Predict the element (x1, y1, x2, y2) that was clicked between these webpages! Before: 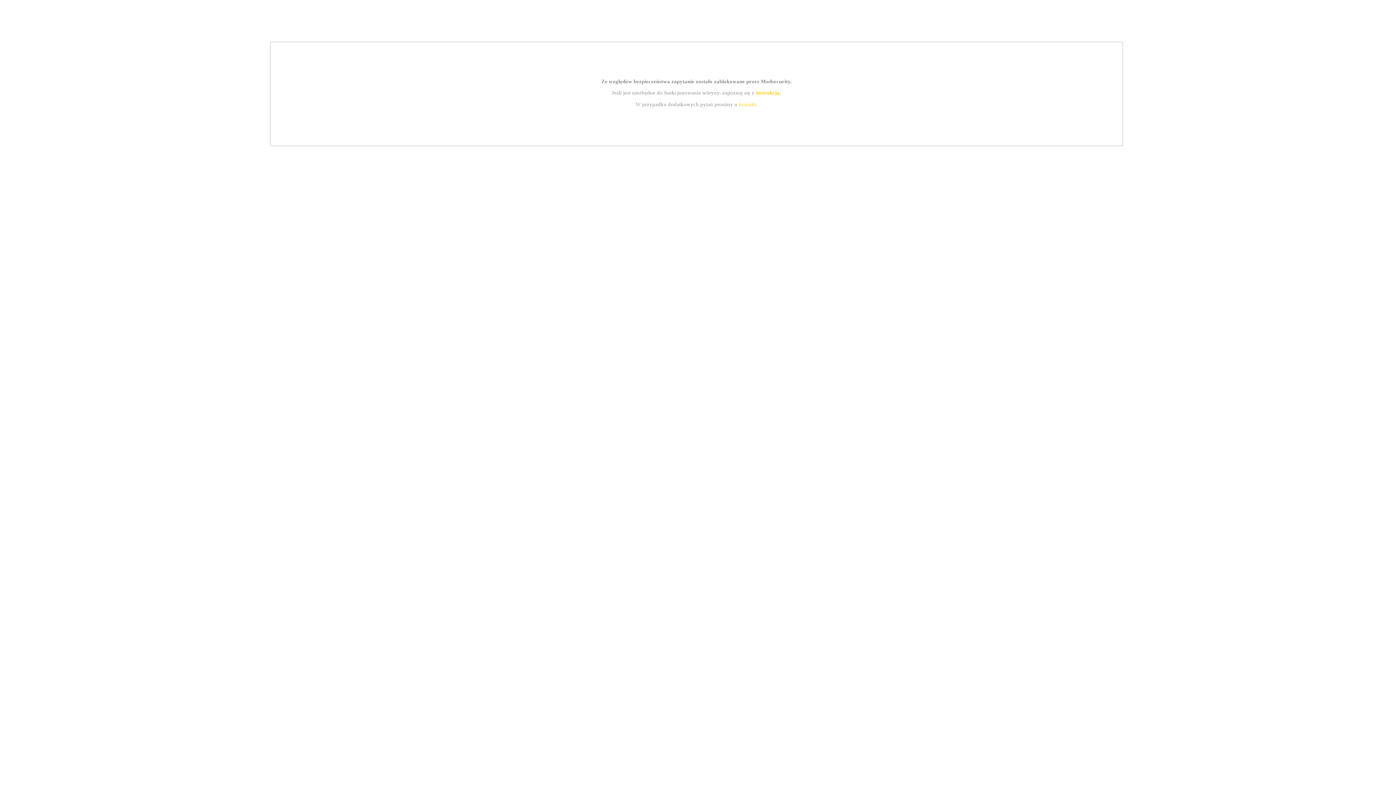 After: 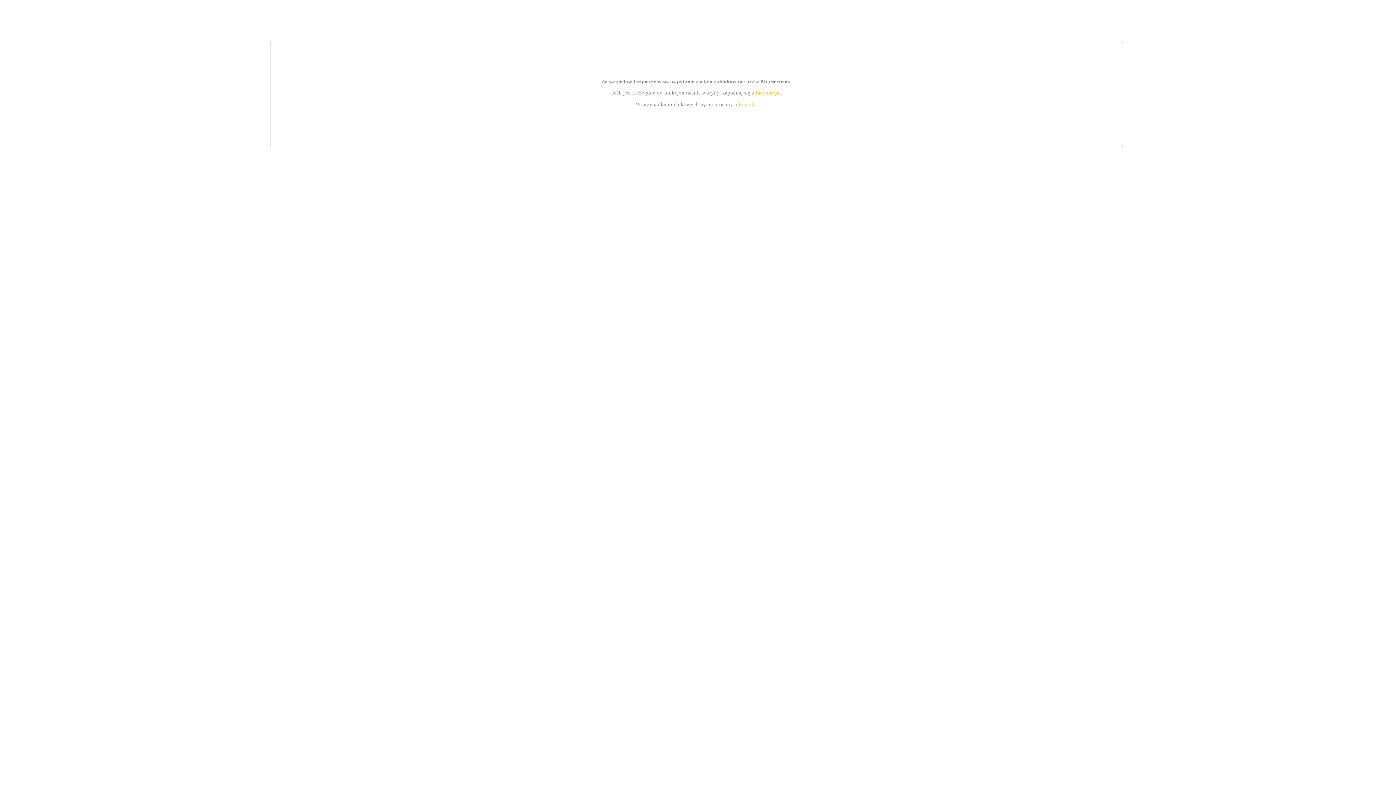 Action: bbox: (739, 101, 756, 107) label: kontakt